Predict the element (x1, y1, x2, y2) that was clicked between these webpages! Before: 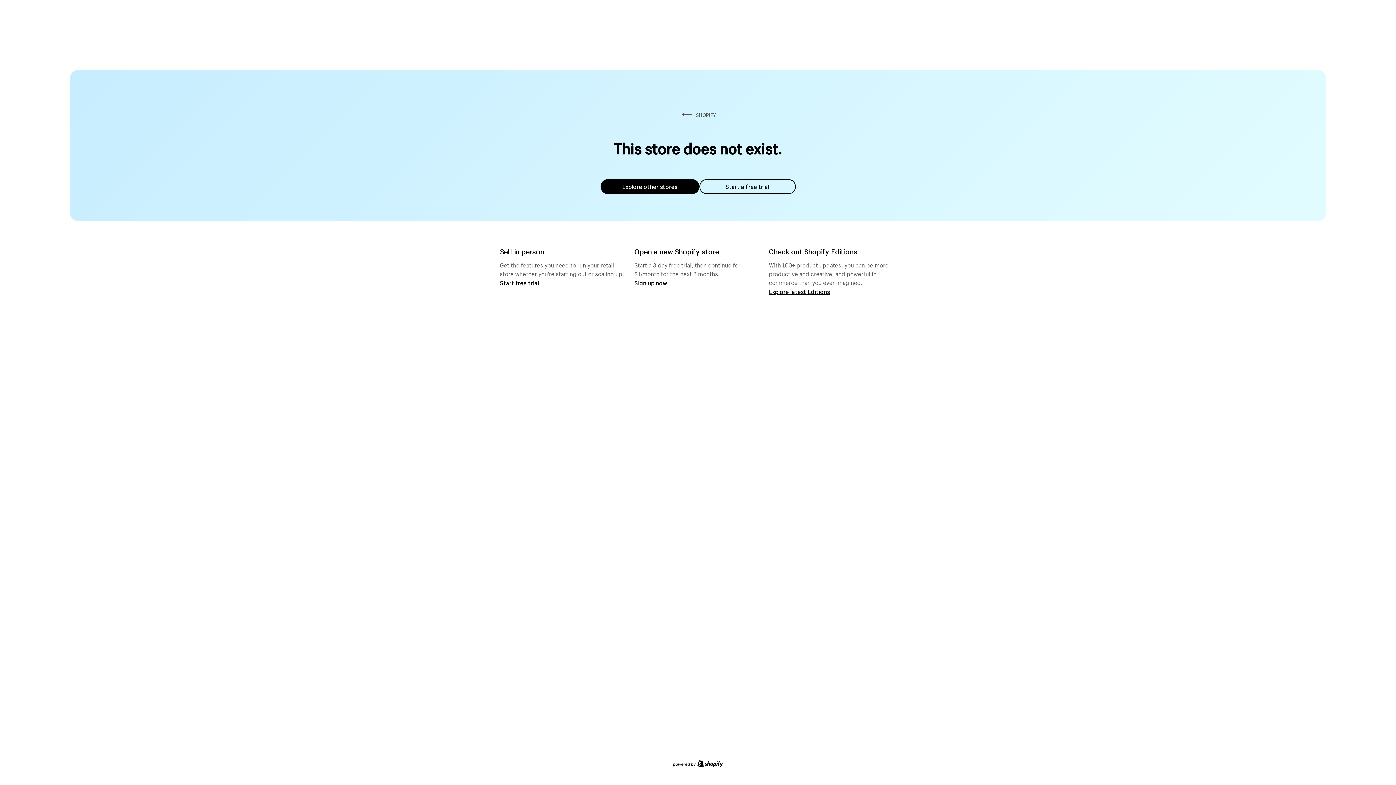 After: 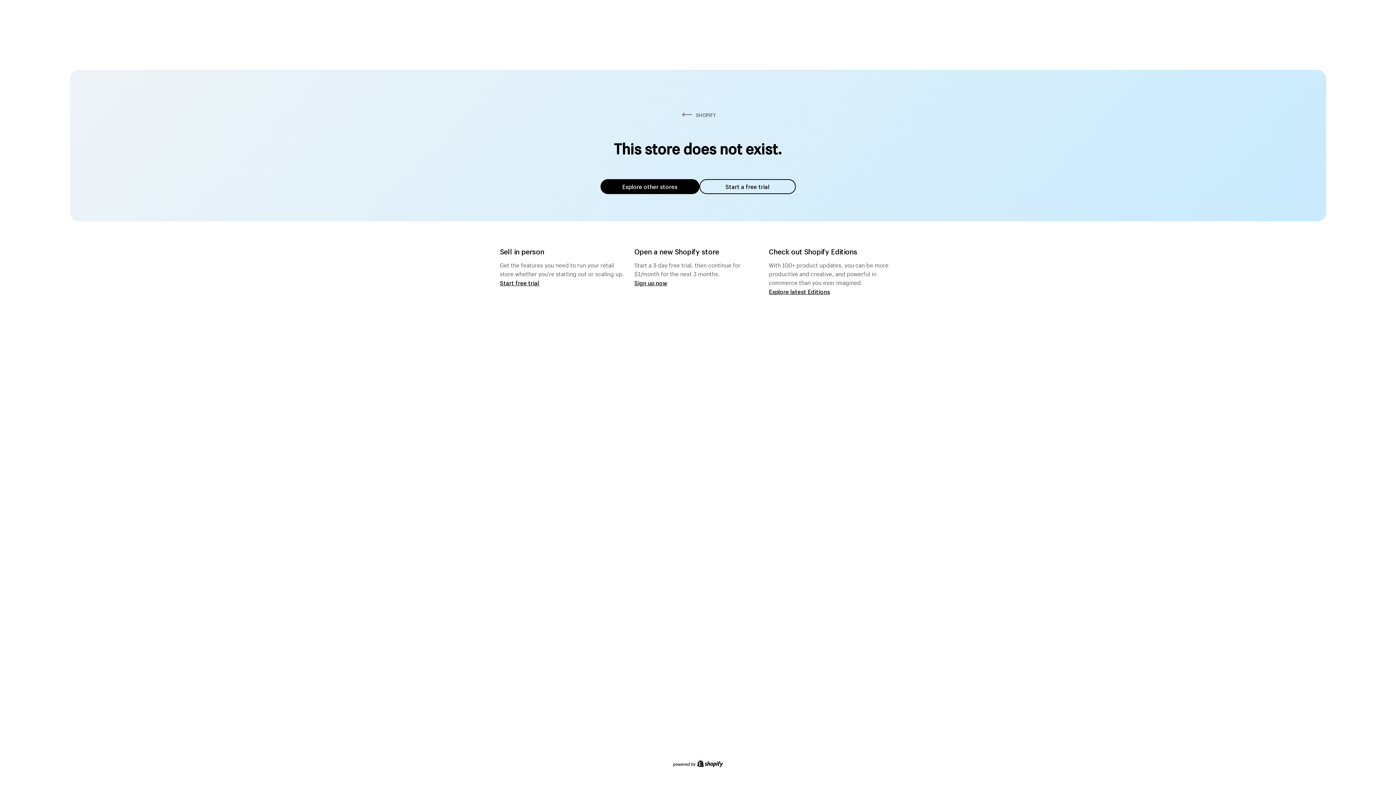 Action: label: Explore other stores bbox: (600, 179, 699, 194)